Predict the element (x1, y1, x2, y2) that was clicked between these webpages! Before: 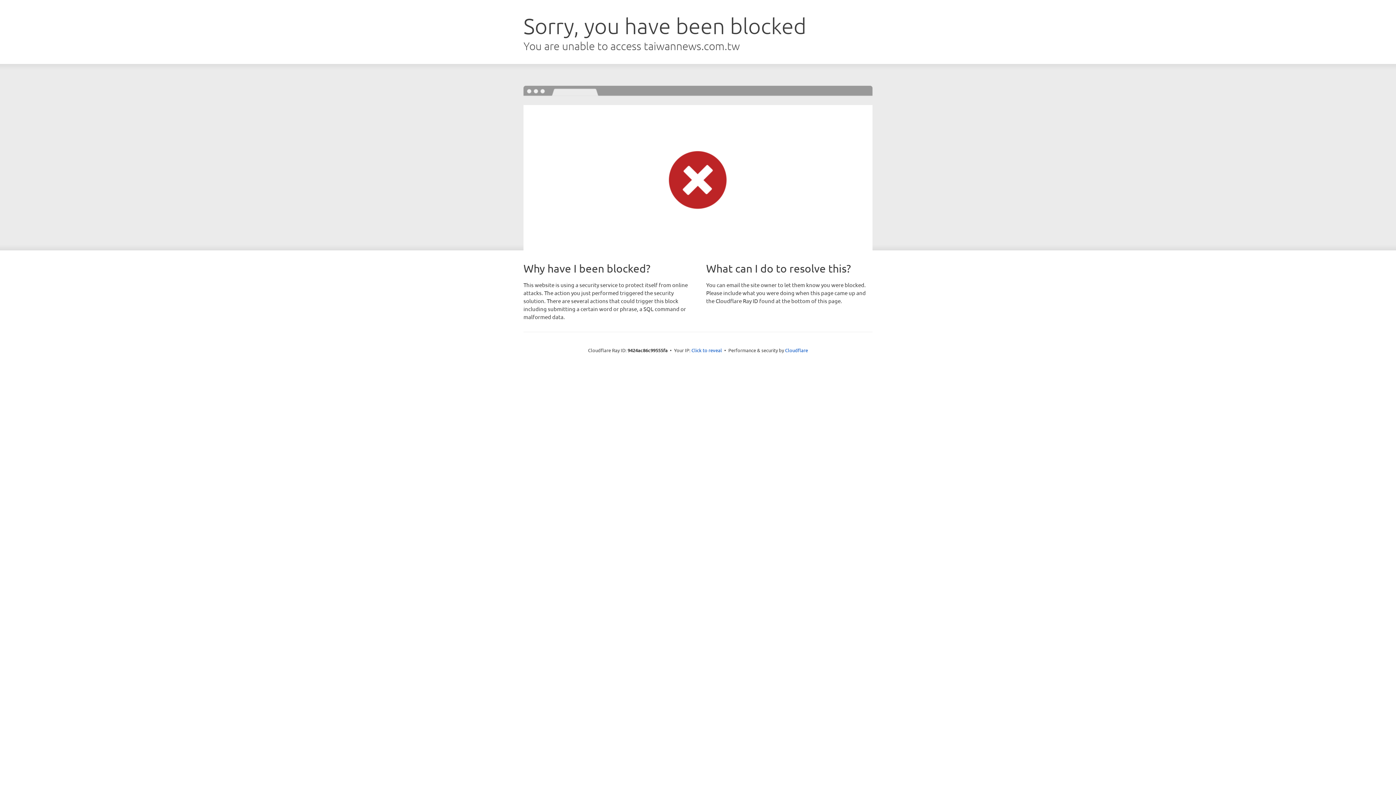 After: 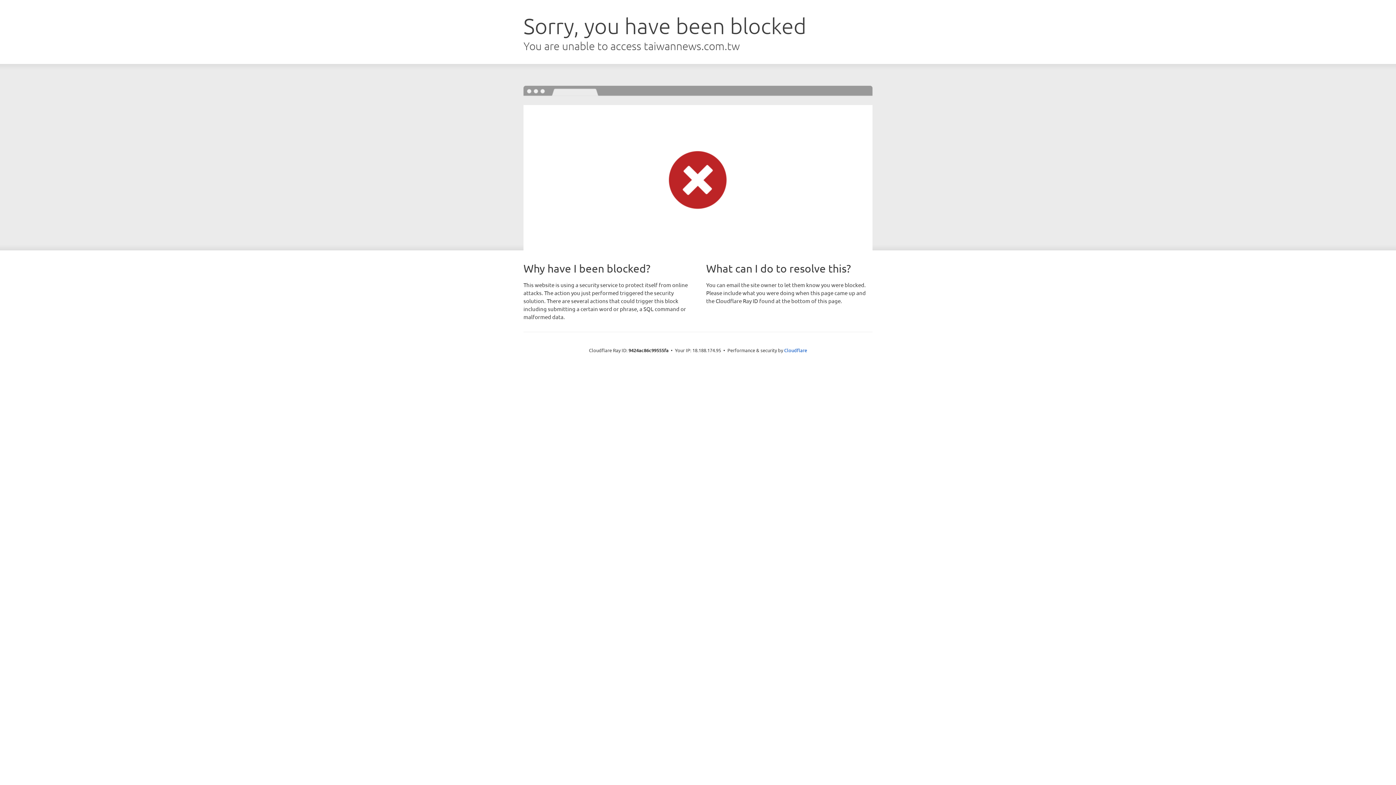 Action: bbox: (691, 346, 722, 353) label: Click to reveal